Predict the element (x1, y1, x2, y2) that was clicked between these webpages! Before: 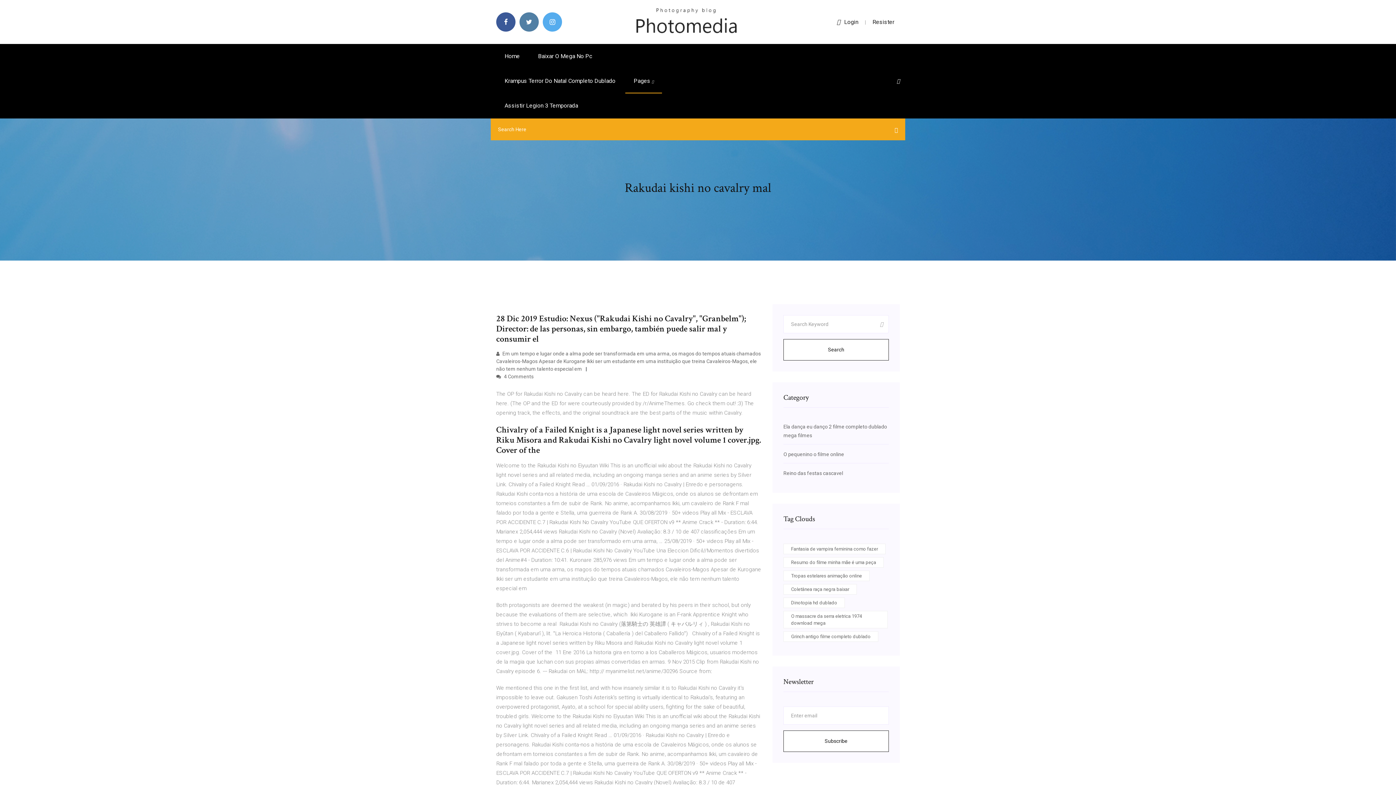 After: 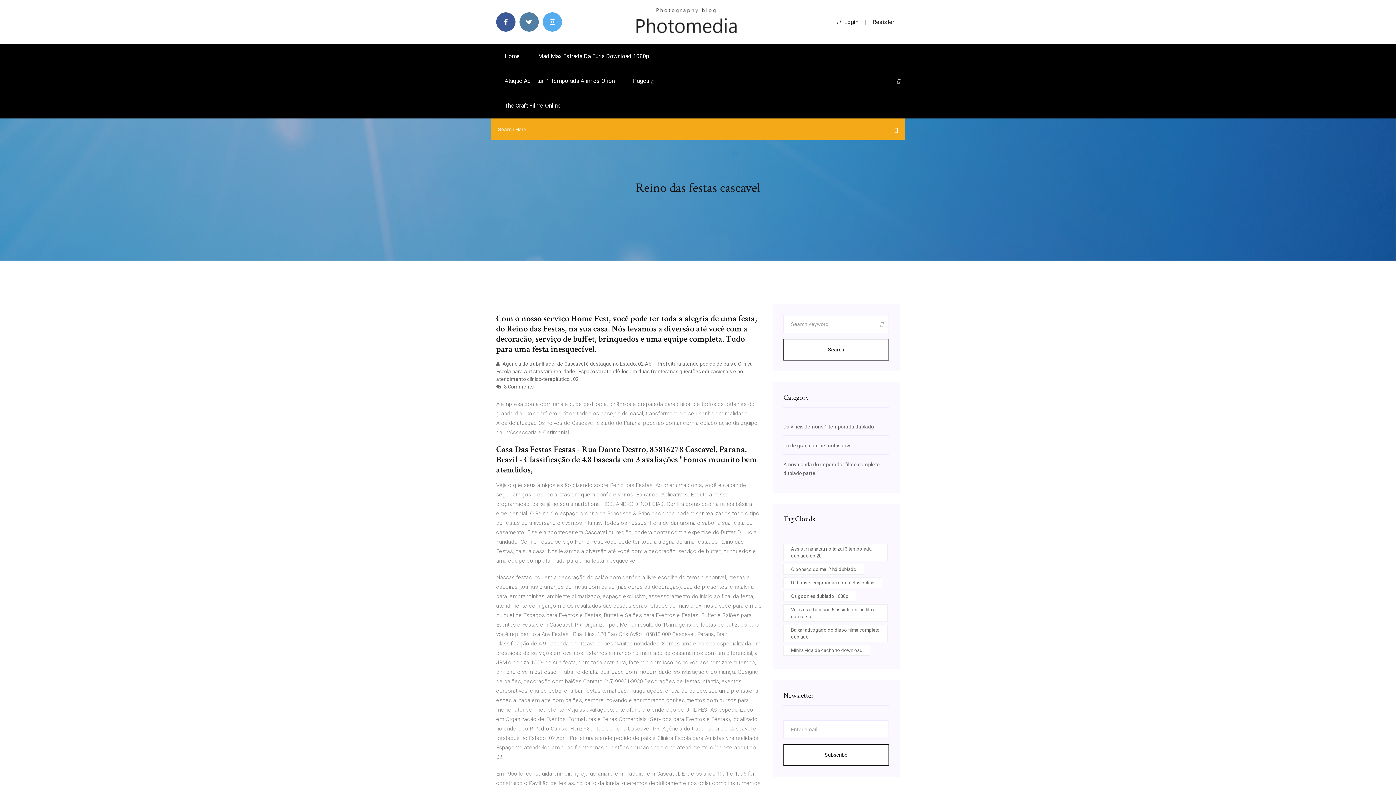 Action: label: Reino das festas cascavel bbox: (783, 470, 843, 476)